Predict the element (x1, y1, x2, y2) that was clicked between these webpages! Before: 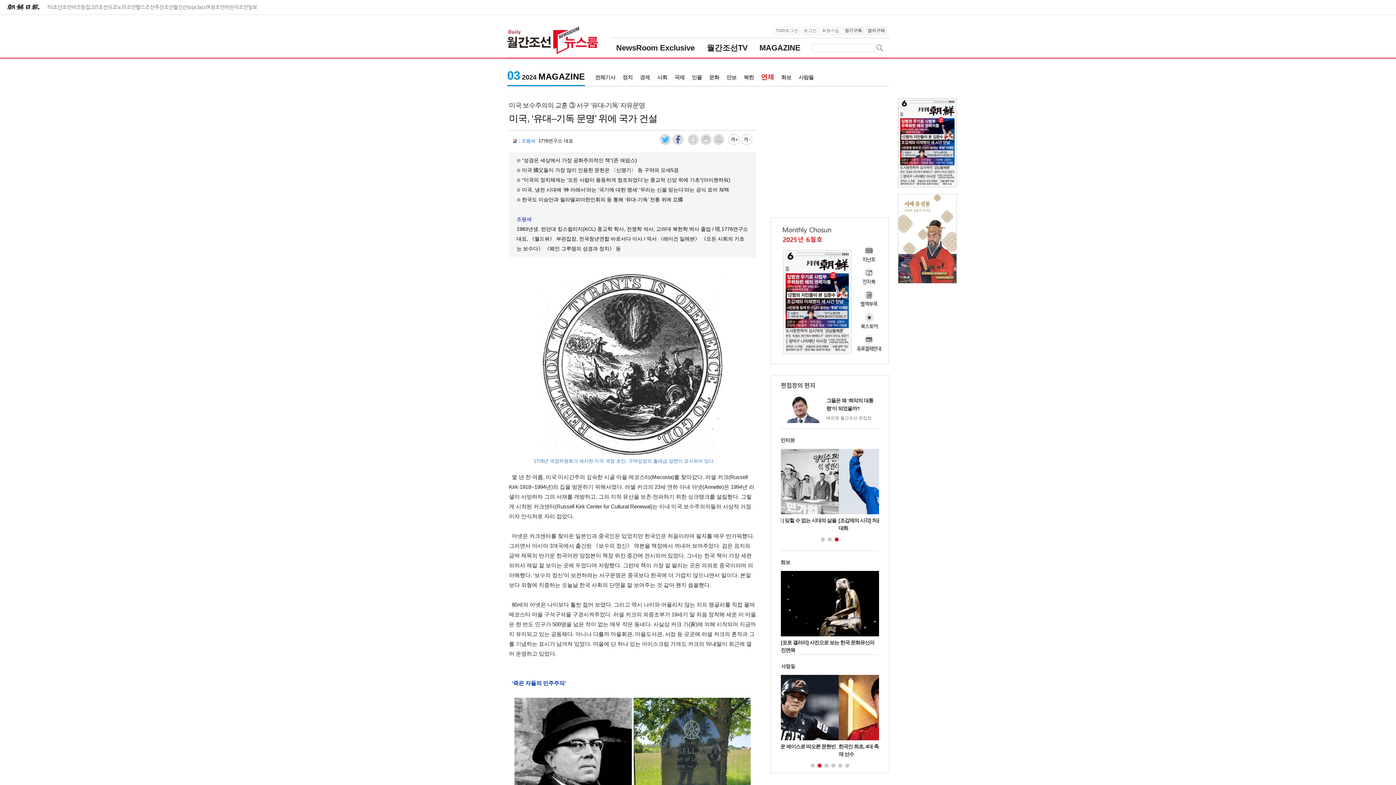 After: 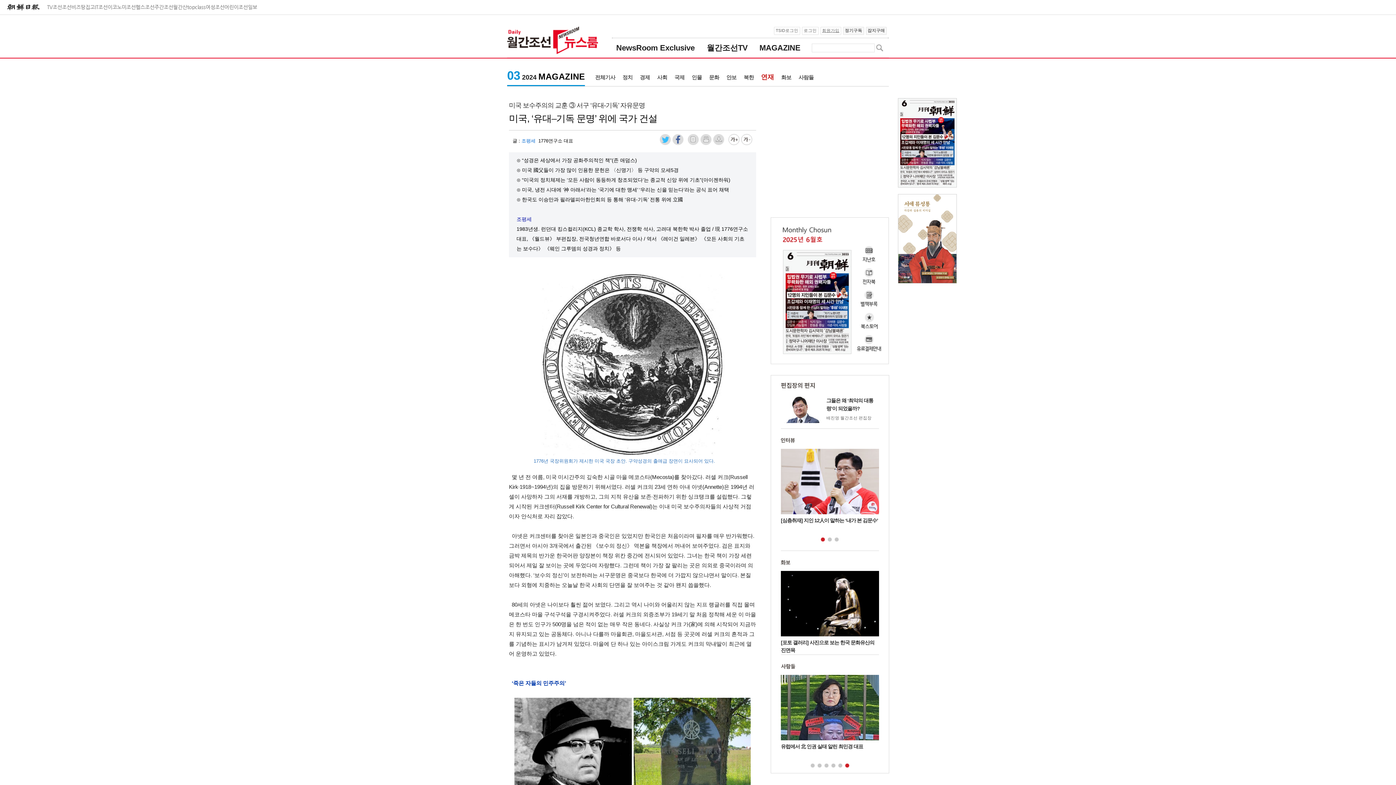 Action: label: 회원가입 bbox: (820, 26, 841, 34)